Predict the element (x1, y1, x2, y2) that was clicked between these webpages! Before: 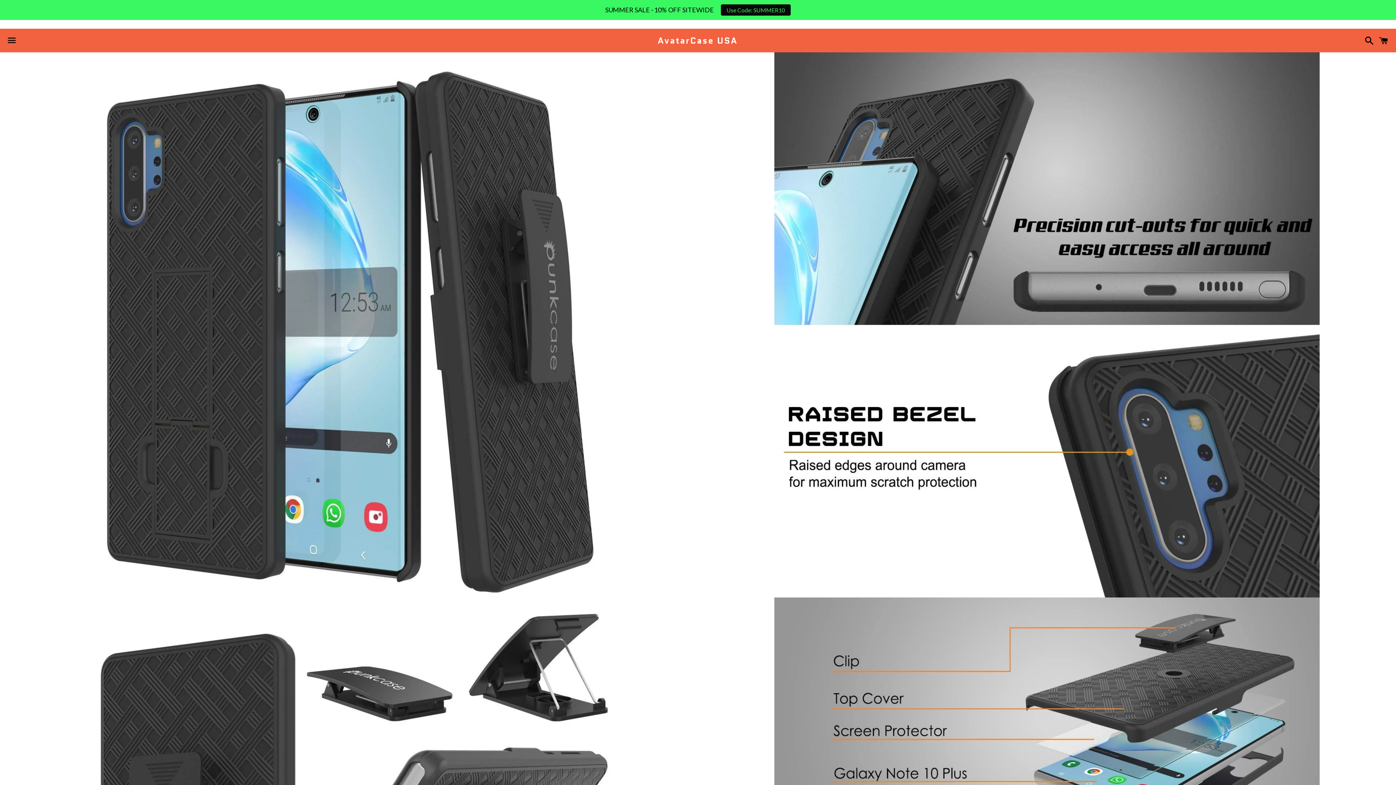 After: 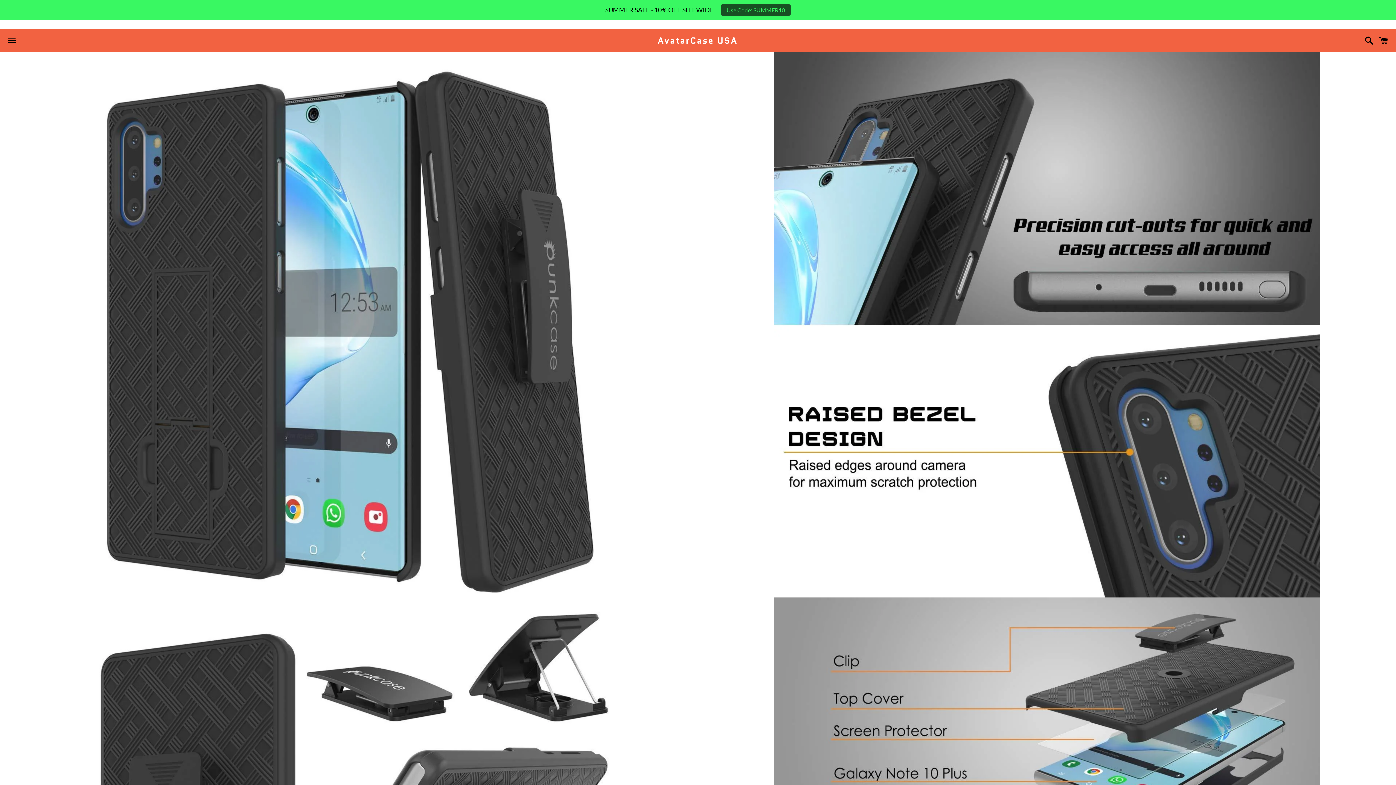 Action: bbox: (720, 4, 790, 15) label: Use Code: SUMMER10